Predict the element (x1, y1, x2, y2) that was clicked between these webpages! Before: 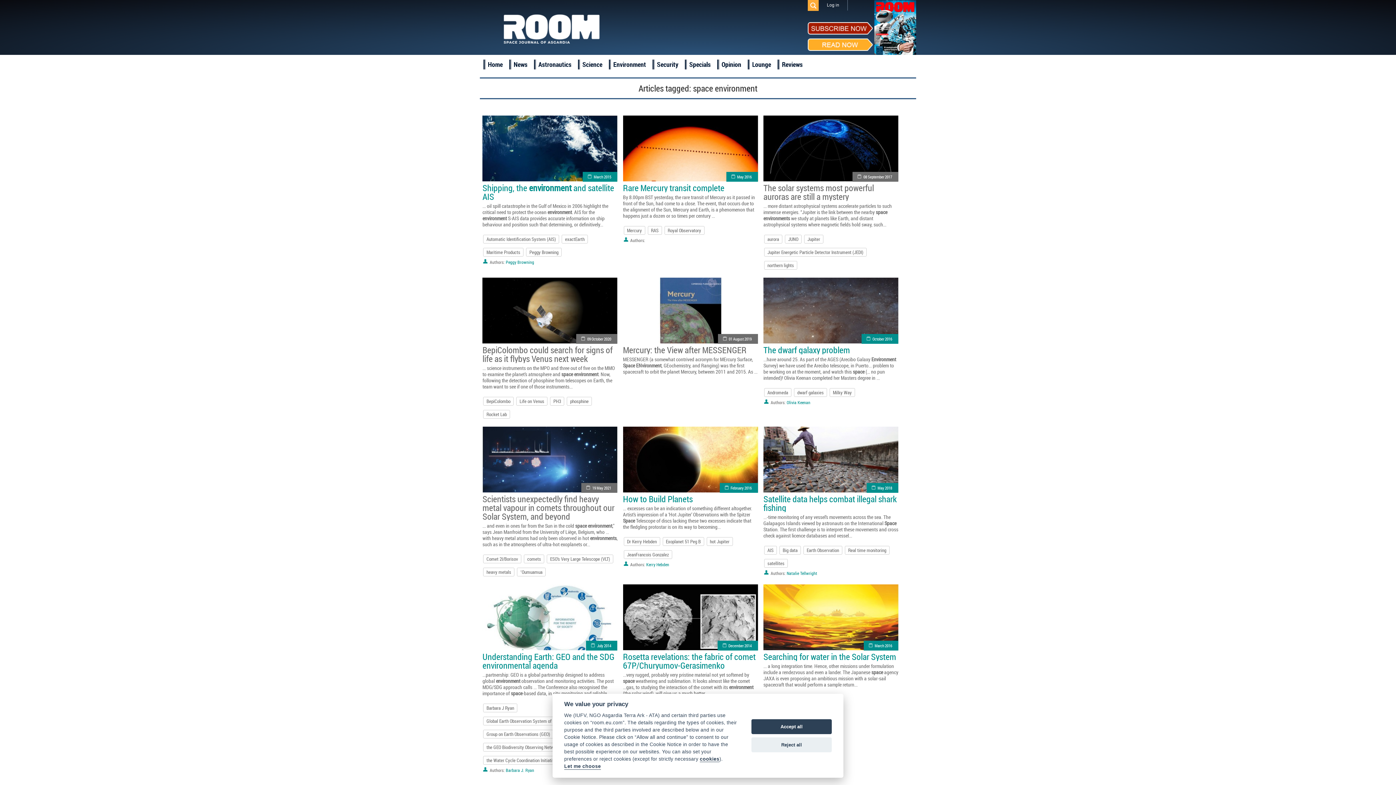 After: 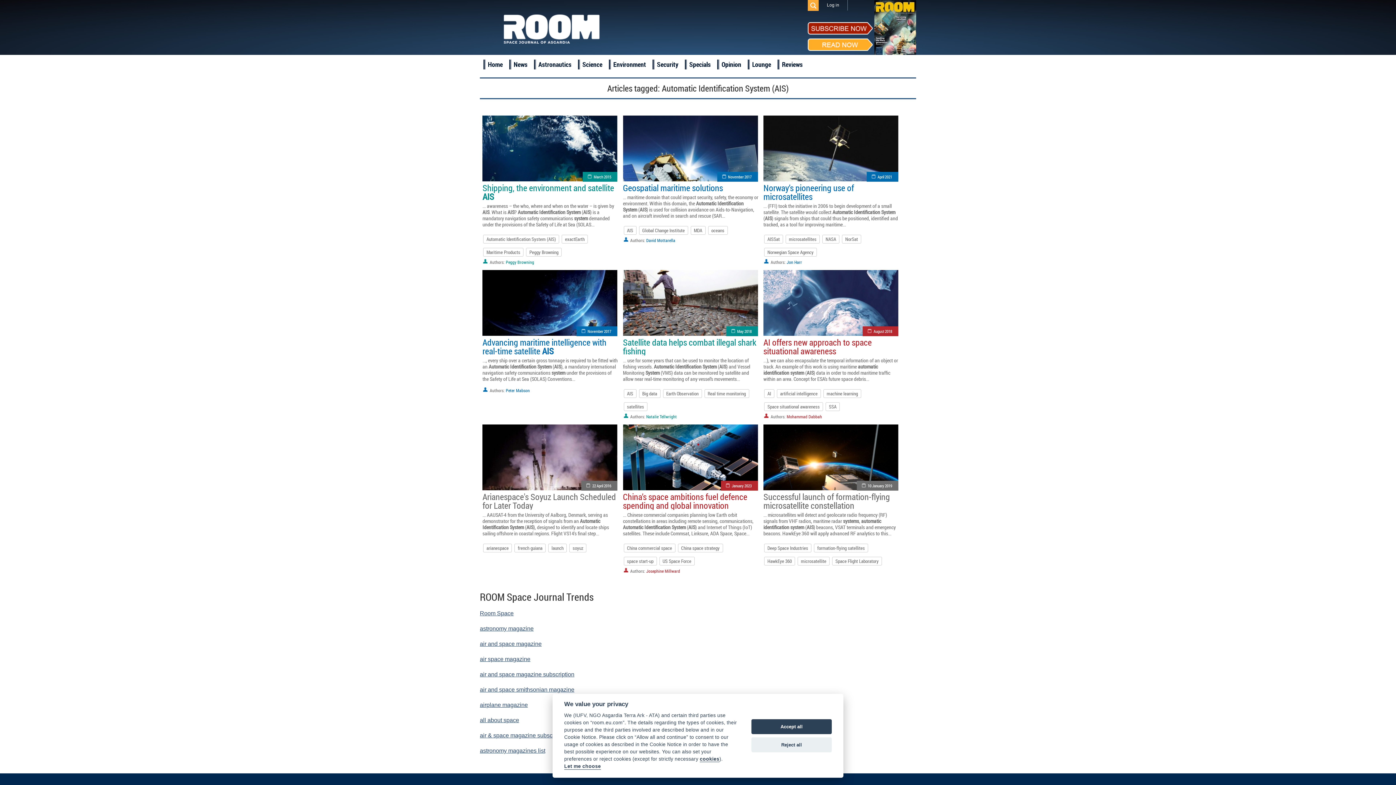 Action: bbox: (483, 234, 559, 243) label: Automatic Identification System (AIS)